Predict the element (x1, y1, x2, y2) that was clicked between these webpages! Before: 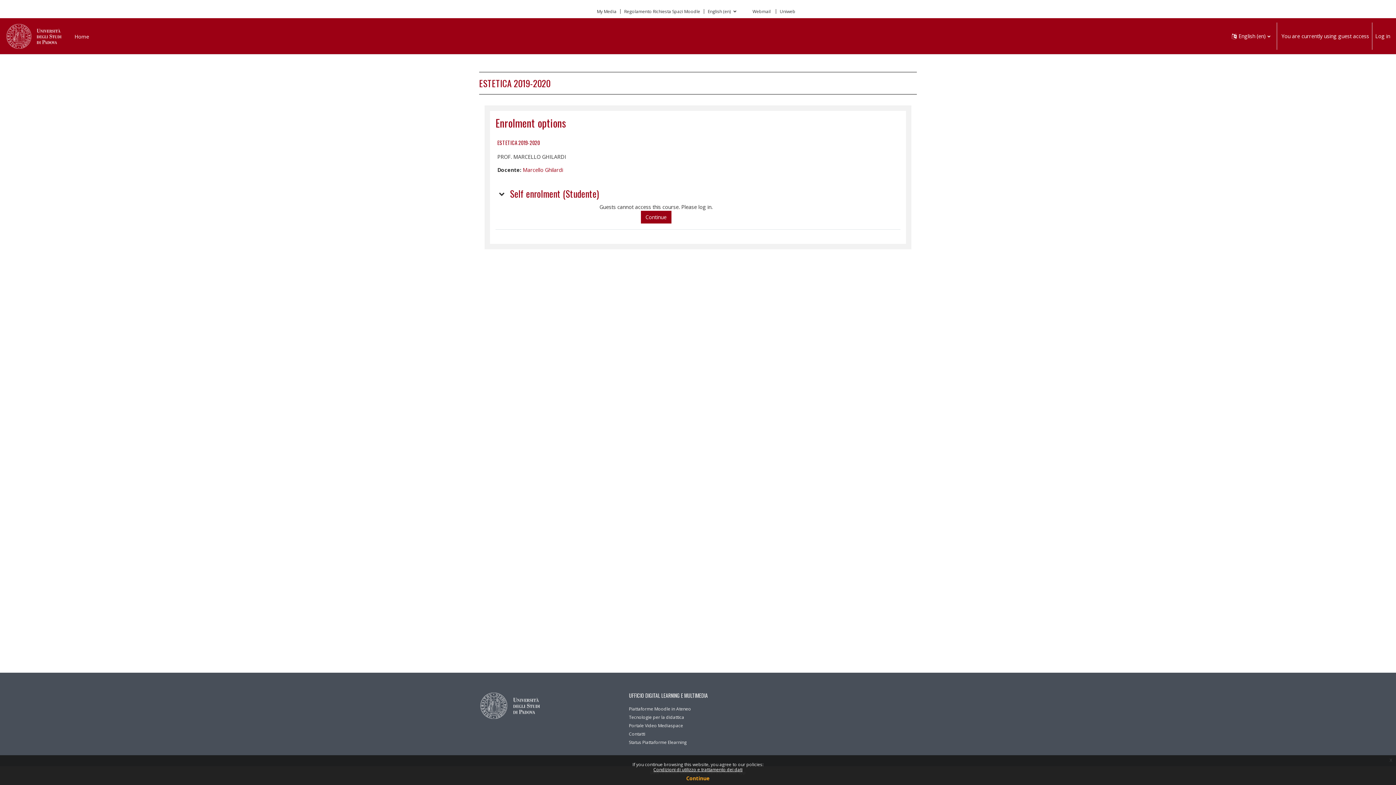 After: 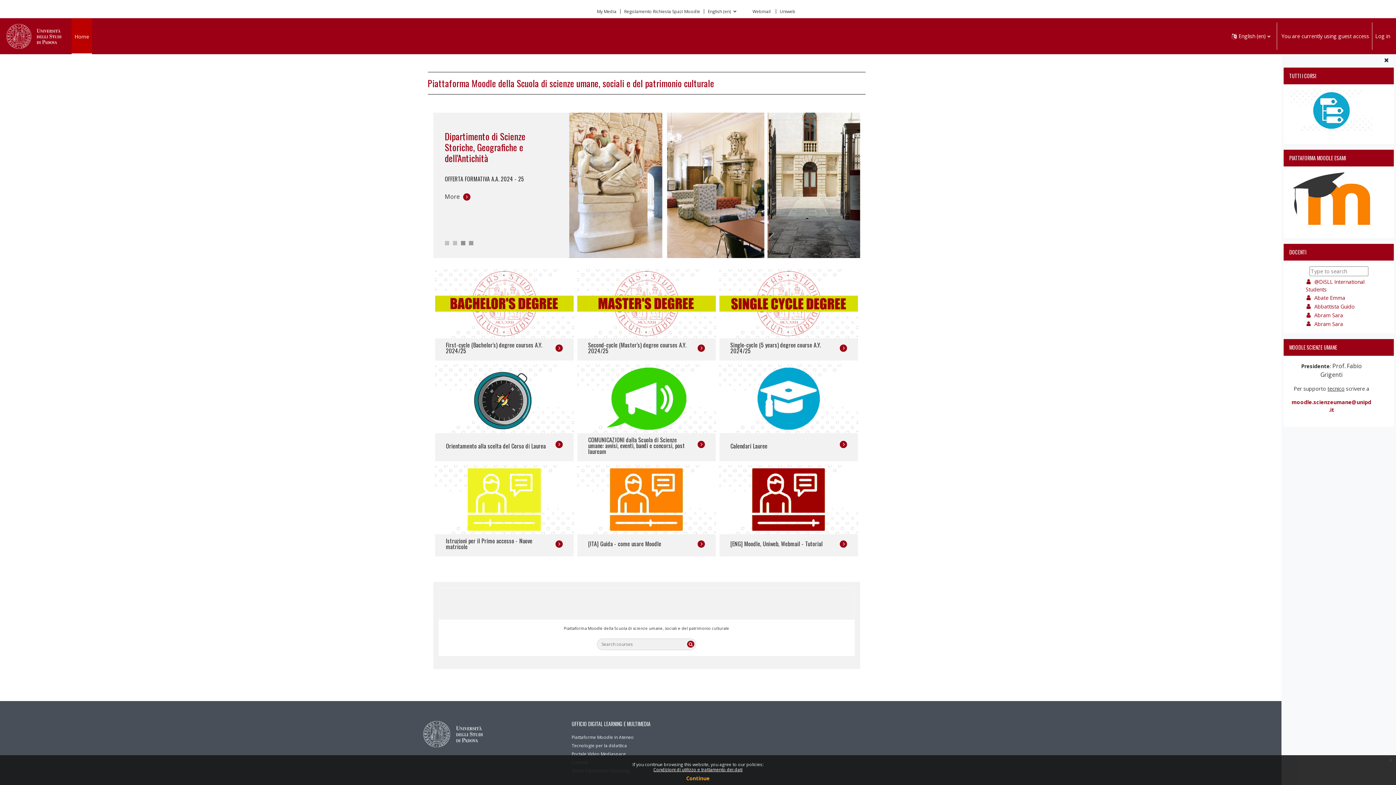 Action: bbox: (5, 18, 62, 54)